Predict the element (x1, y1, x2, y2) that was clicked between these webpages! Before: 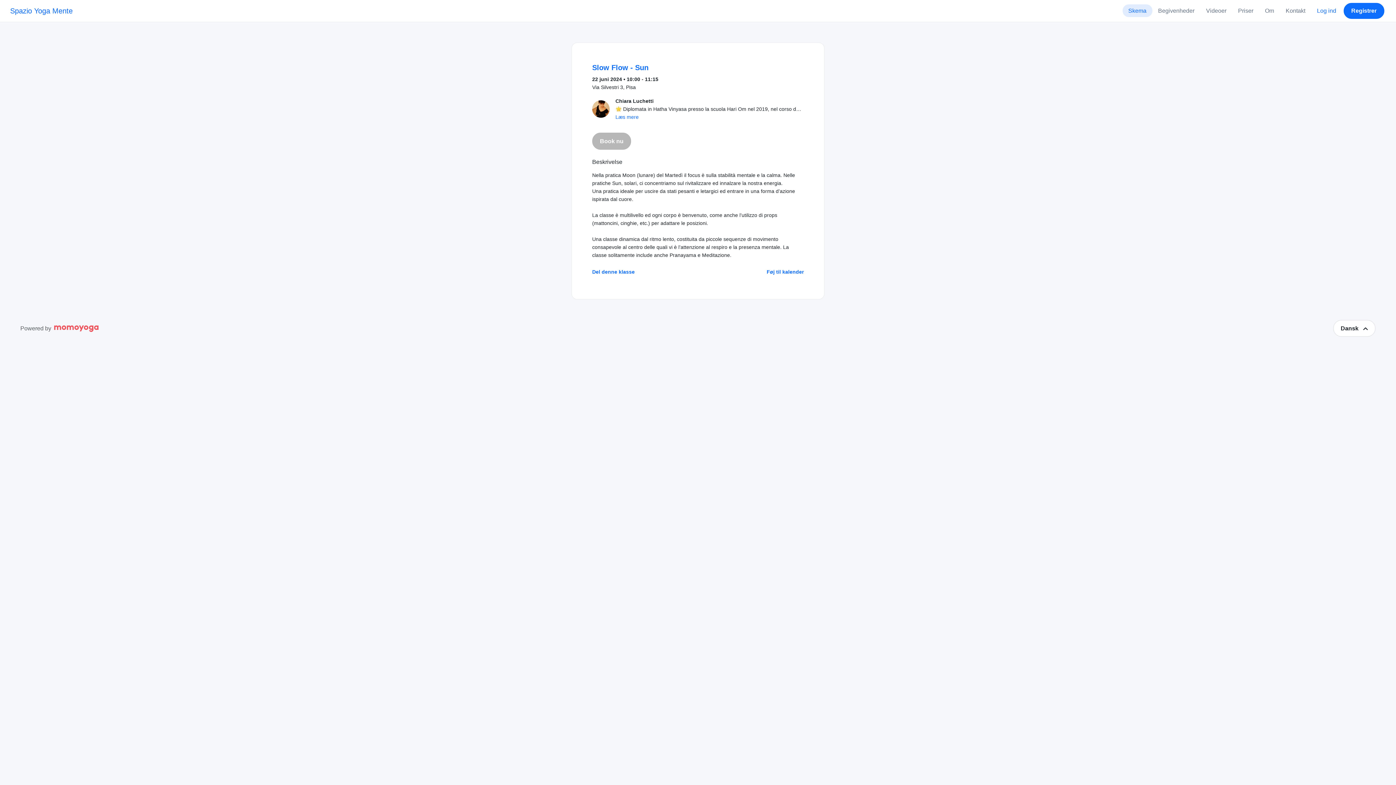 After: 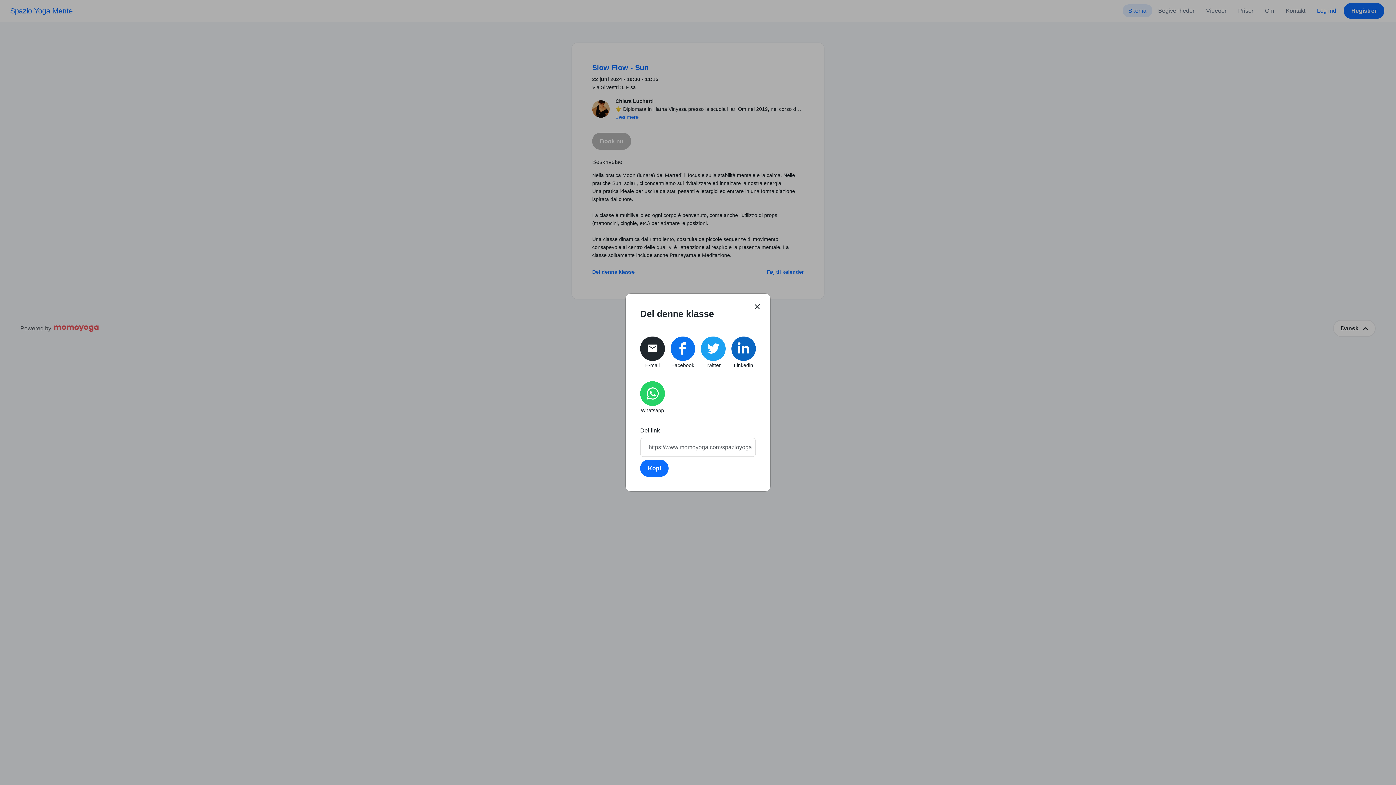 Action: bbox: (592, 268, 634, 276) label: Del denne klasse